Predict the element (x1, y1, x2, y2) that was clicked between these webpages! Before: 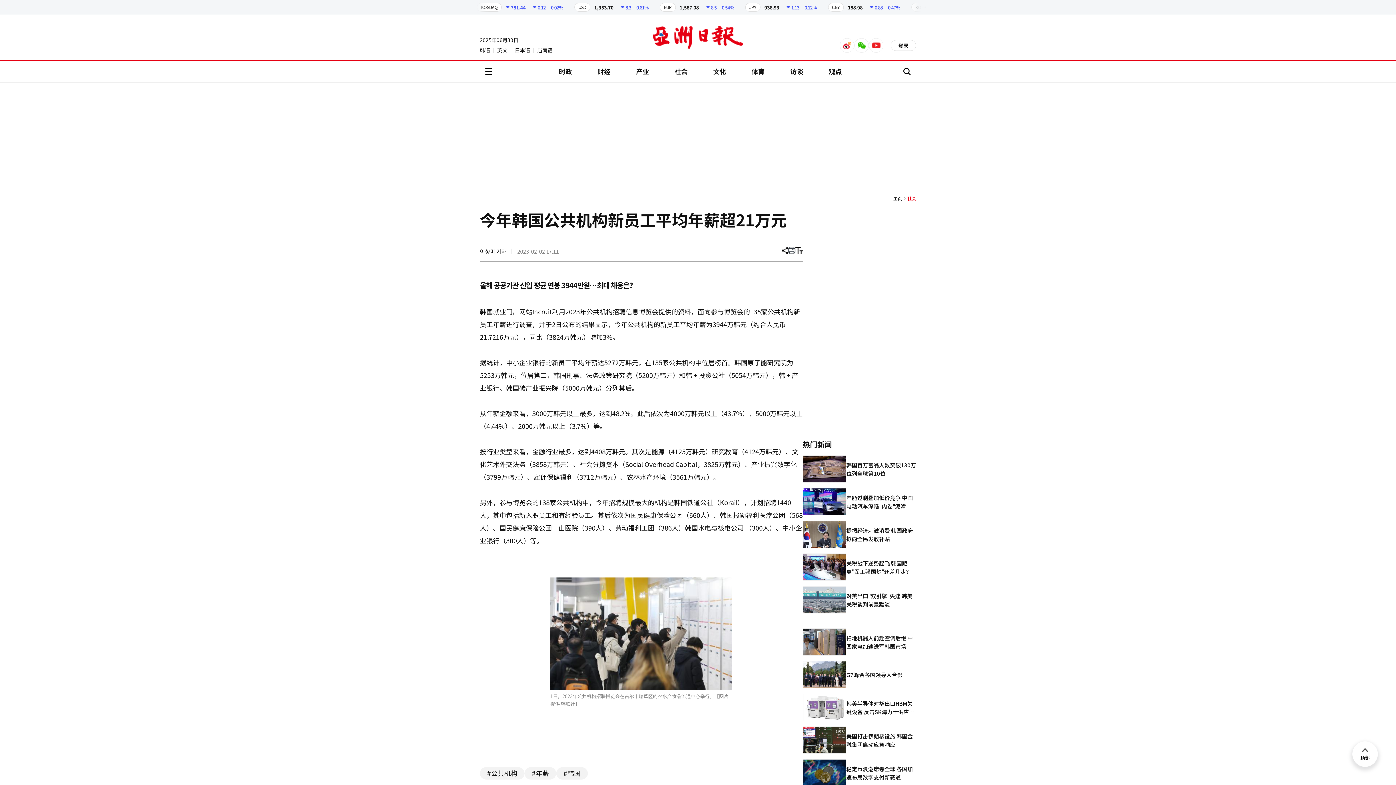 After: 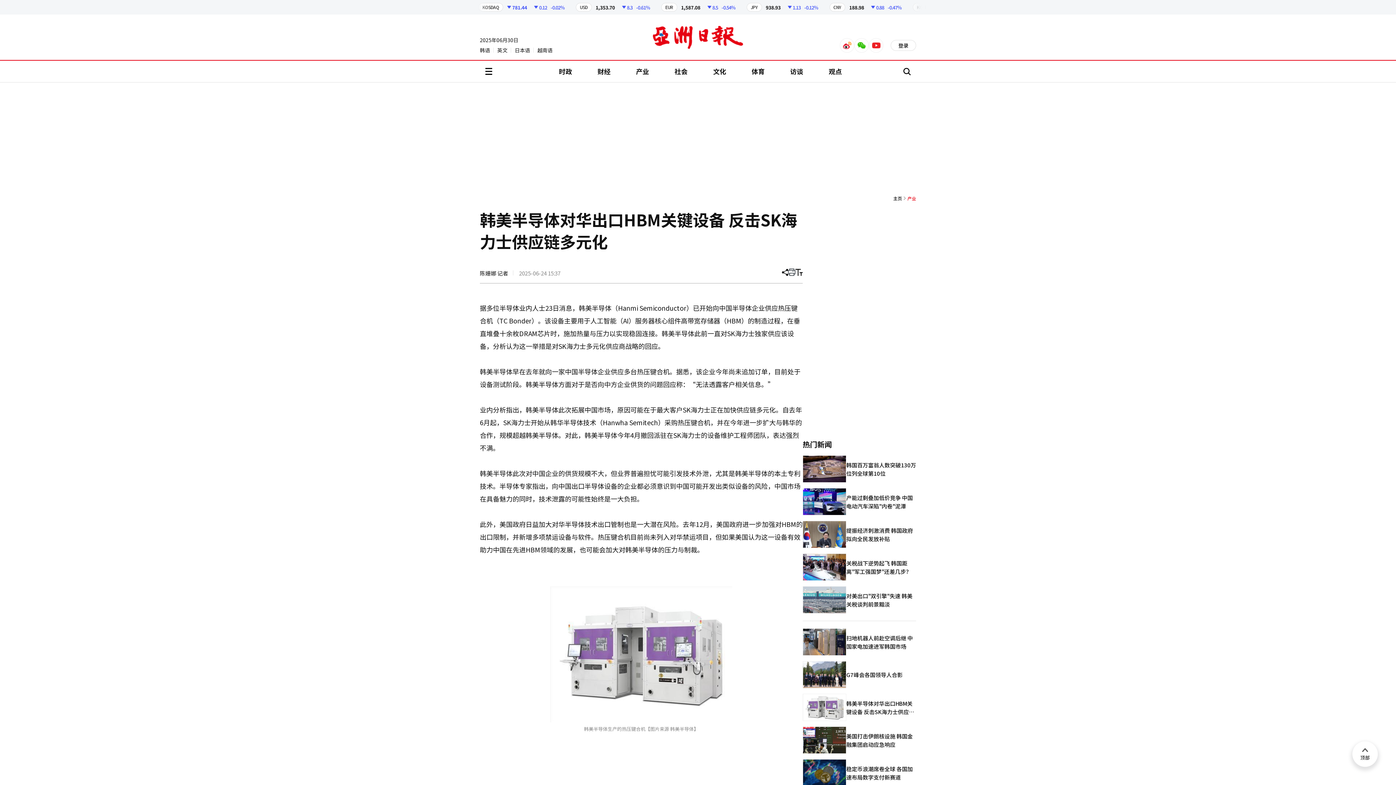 Action: bbox: (802, 694, 916, 721) label: 韩美半导体对华出口HBM关键设备 反击SK海力士供应链多元化